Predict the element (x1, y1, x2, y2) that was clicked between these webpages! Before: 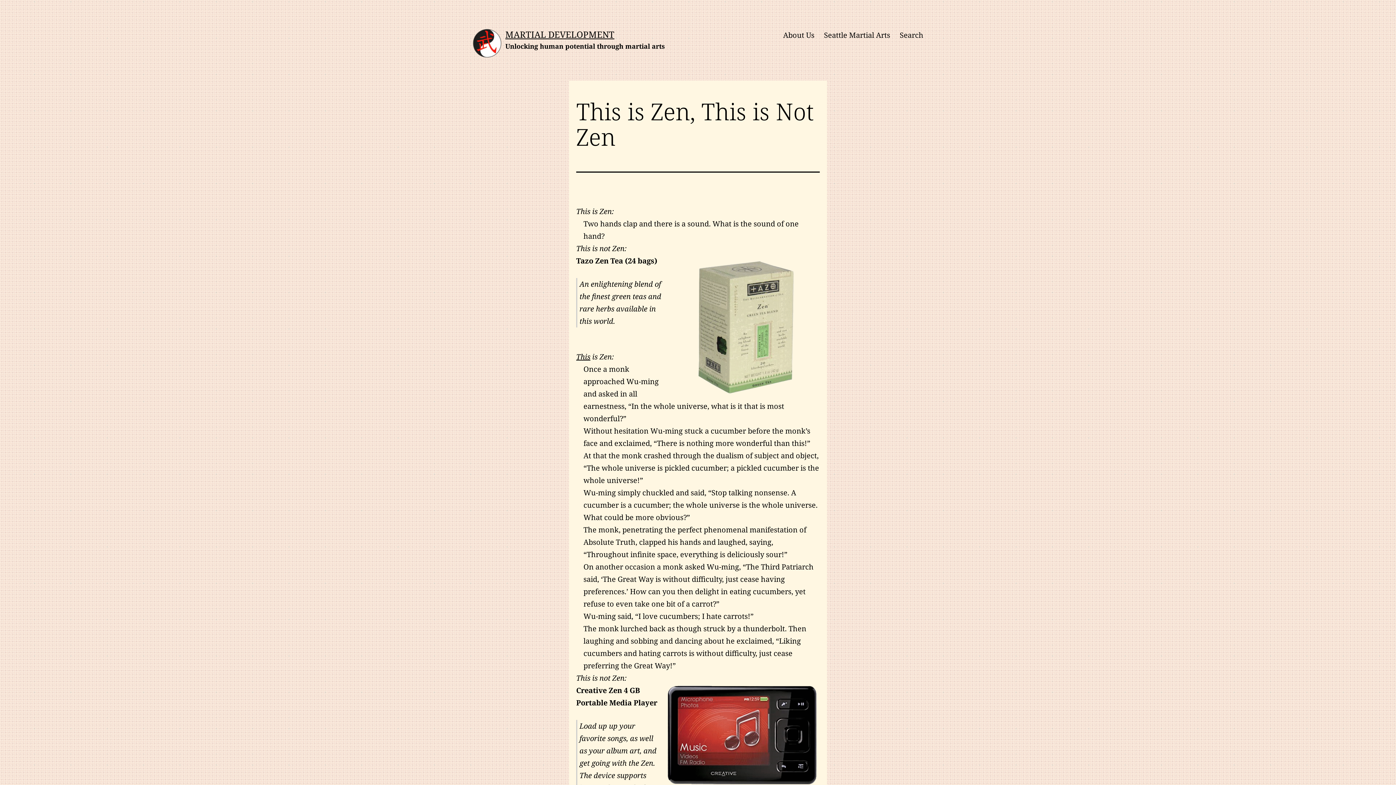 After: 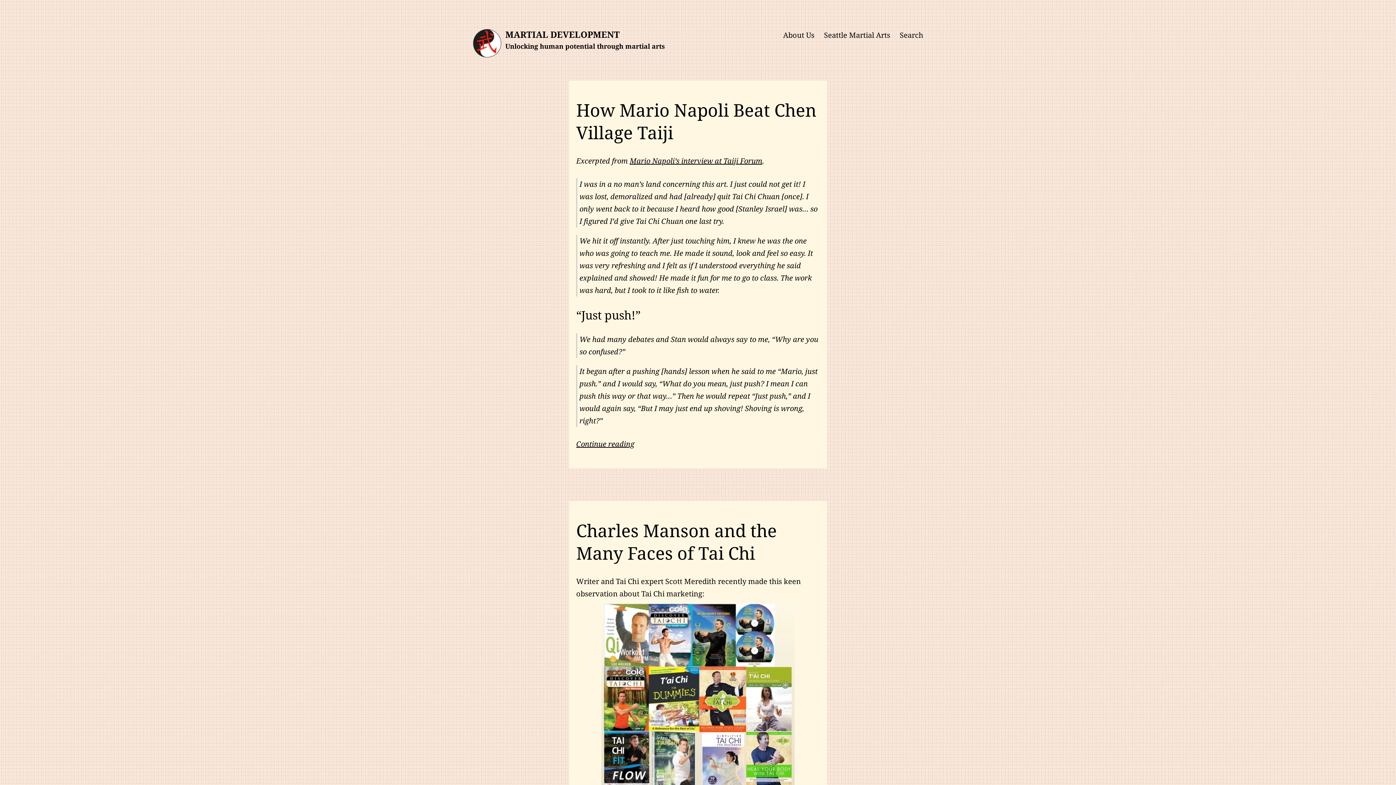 Action: bbox: (505, 28, 614, 40) label: MARTIAL DEVELOPMENT